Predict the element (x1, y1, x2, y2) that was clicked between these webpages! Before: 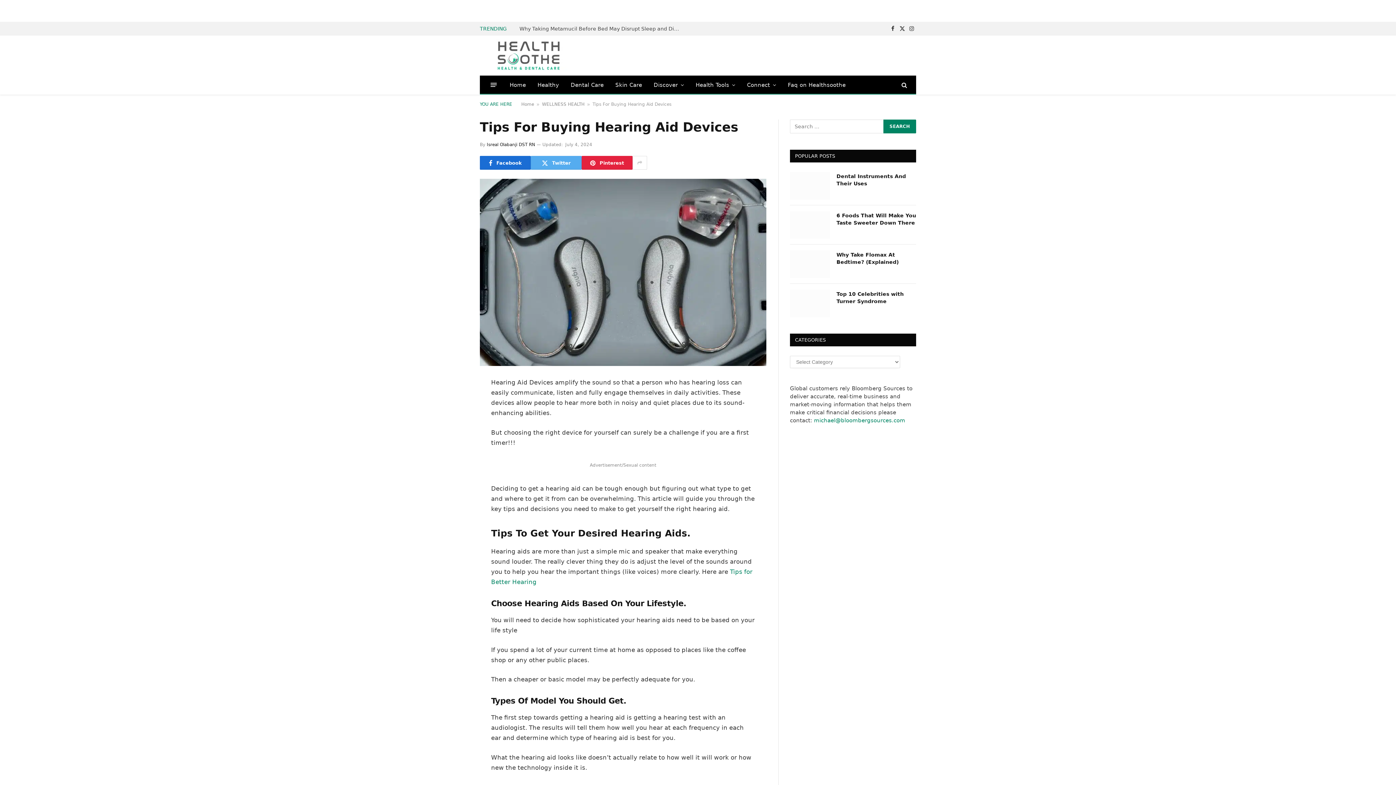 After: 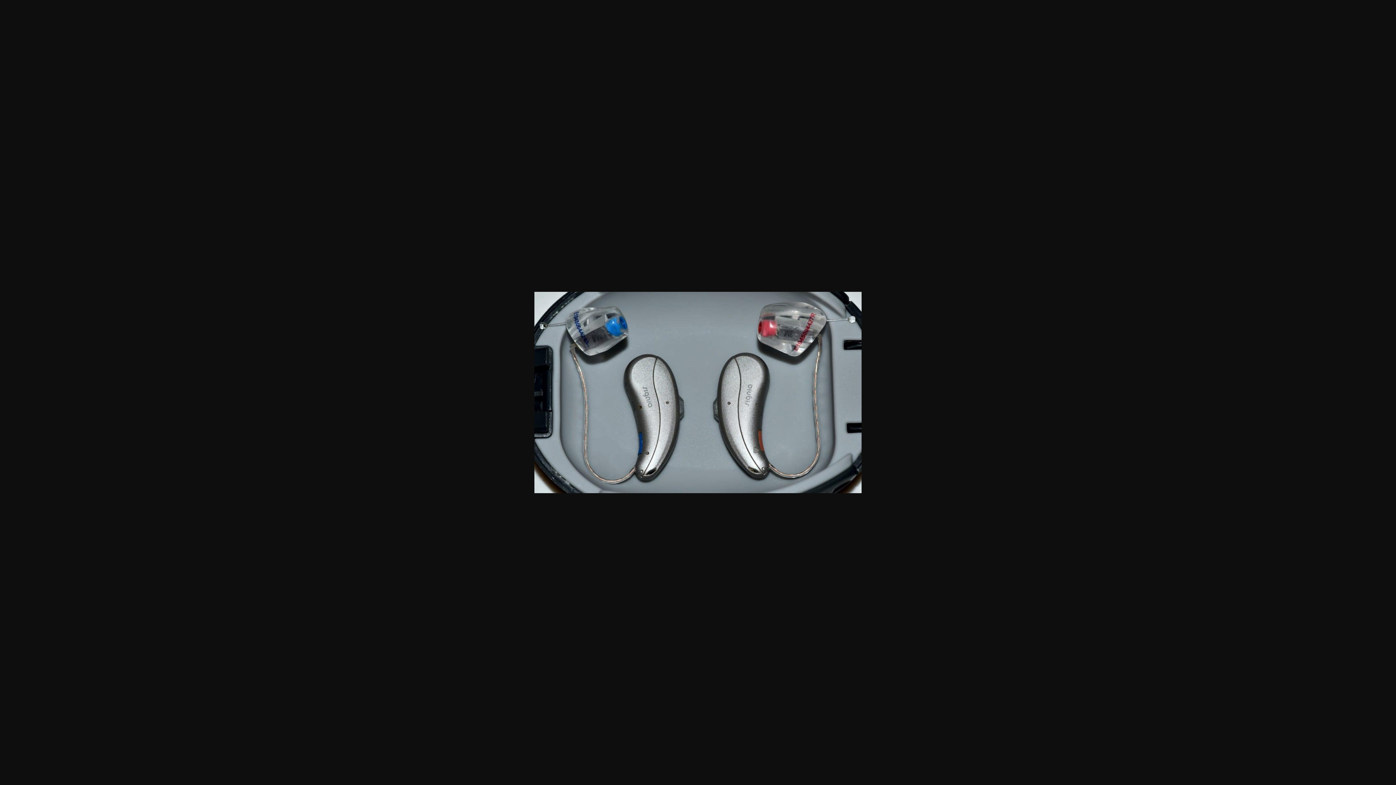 Action: bbox: (480, 178, 766, 366)